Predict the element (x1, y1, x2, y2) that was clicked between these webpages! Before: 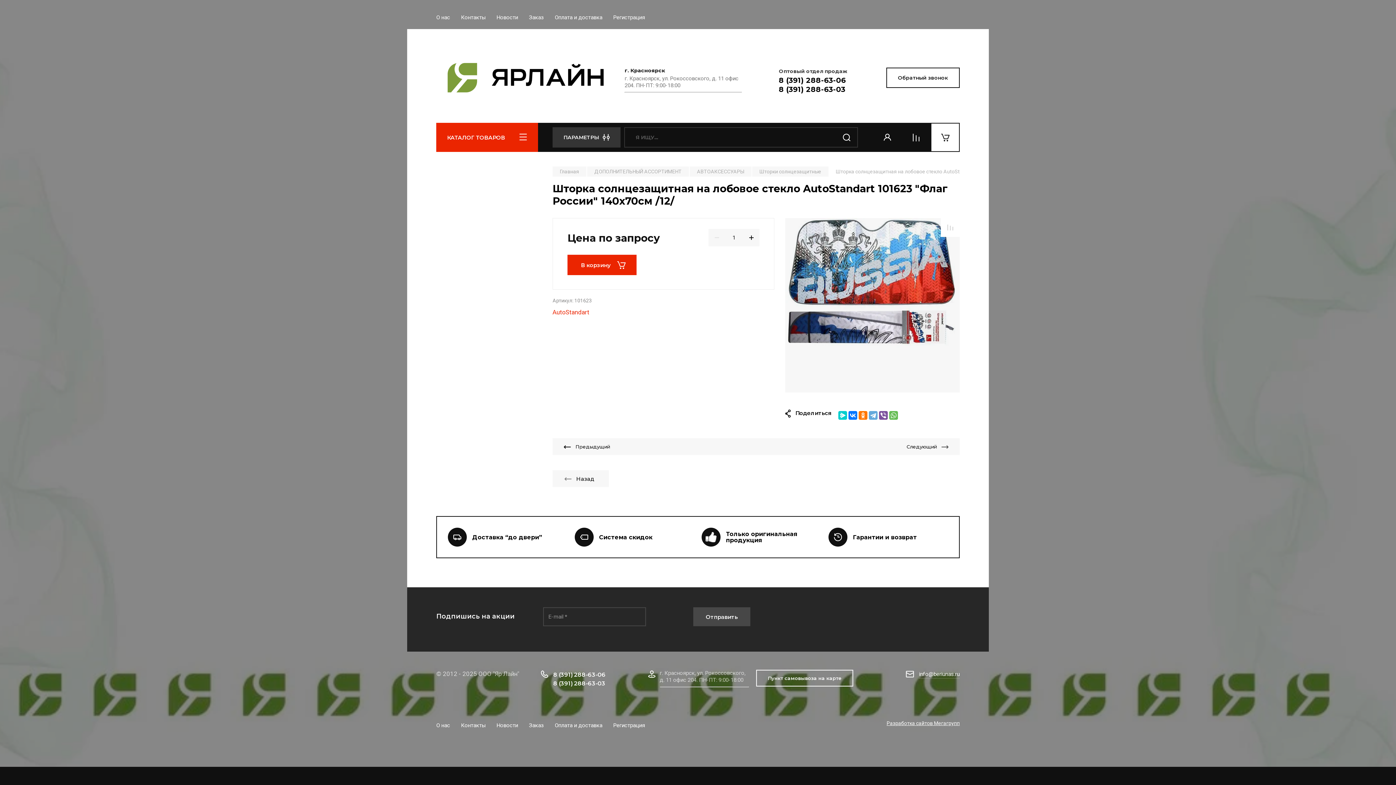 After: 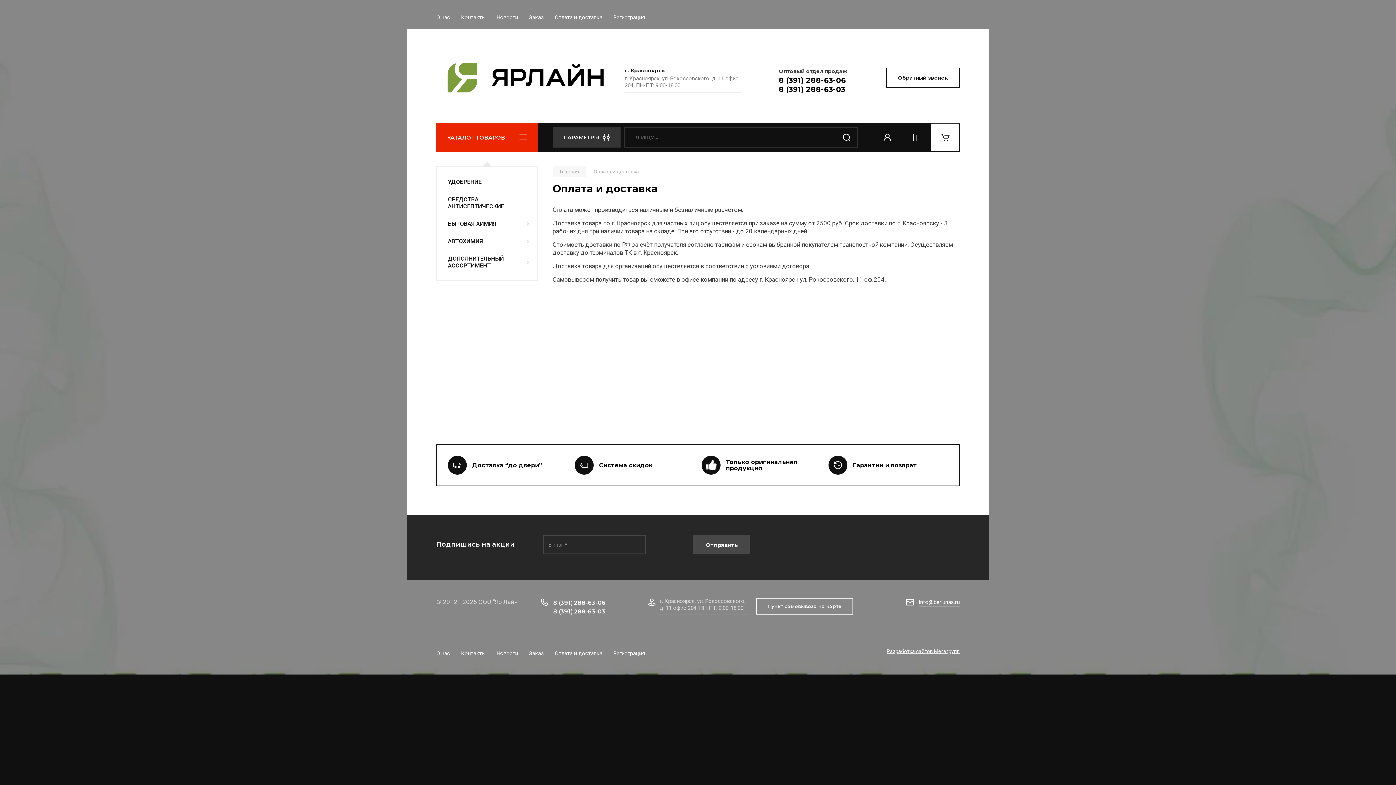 Action: label: Оплата и доставка bbox: (549, 7, 608, 29)